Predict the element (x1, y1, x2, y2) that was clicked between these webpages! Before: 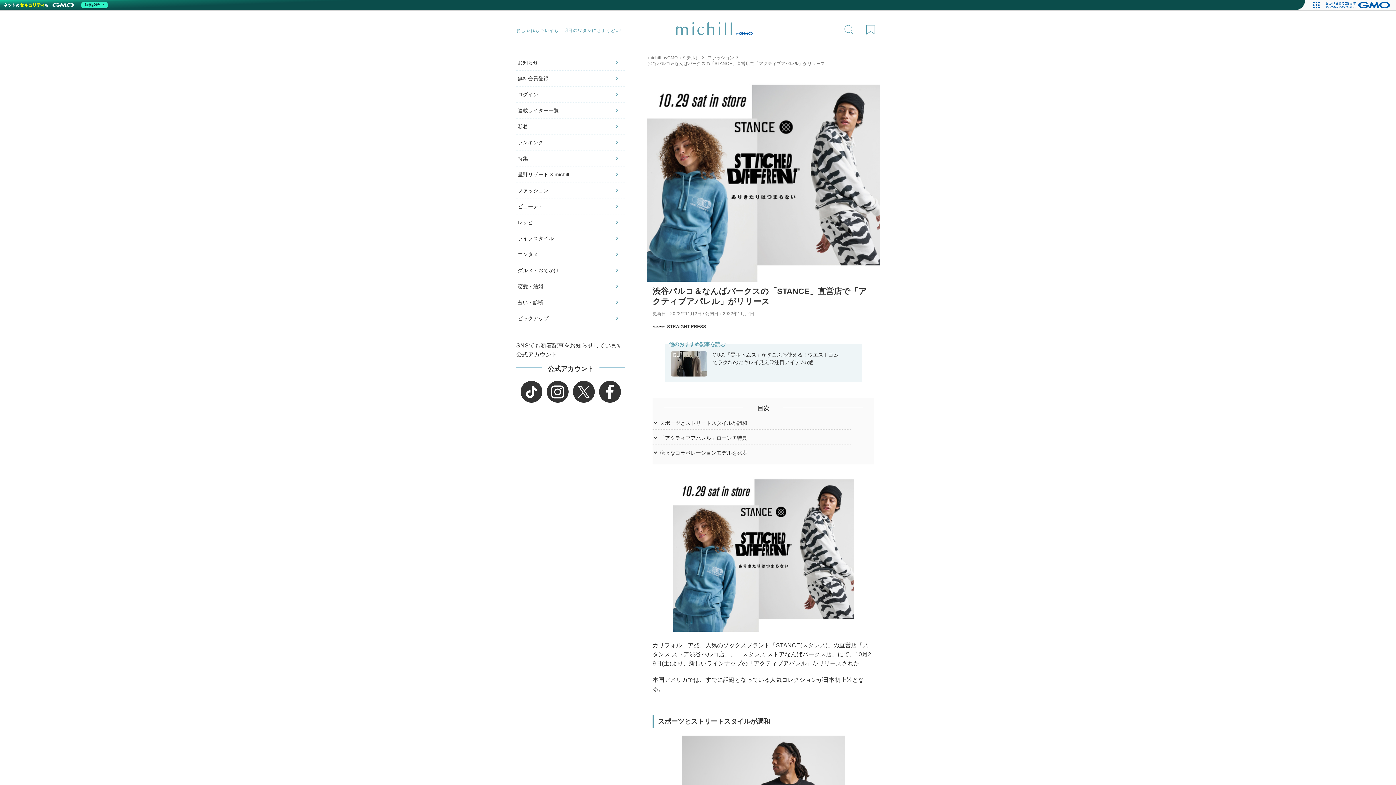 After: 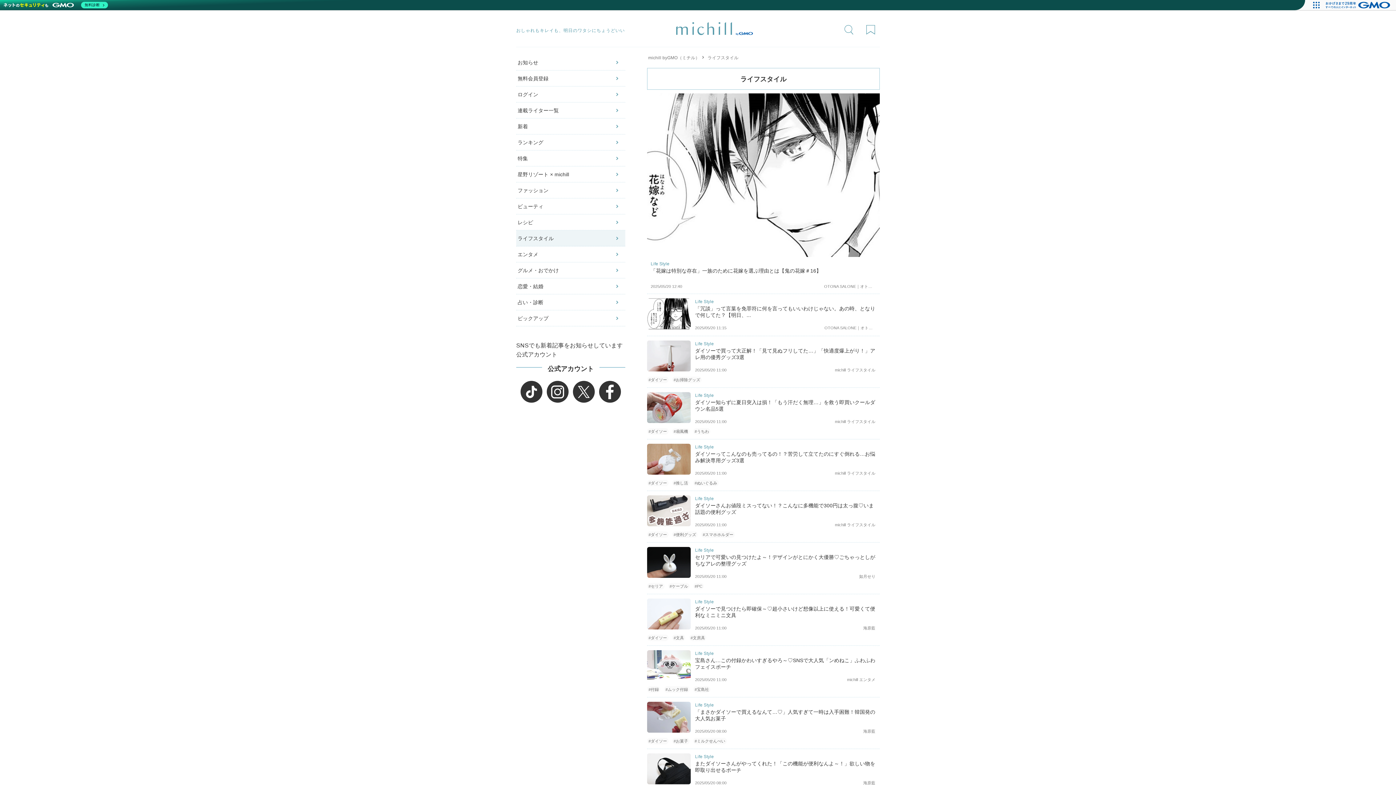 Action: bbox: (516, 230, 625, 246) label: ライフスタイル